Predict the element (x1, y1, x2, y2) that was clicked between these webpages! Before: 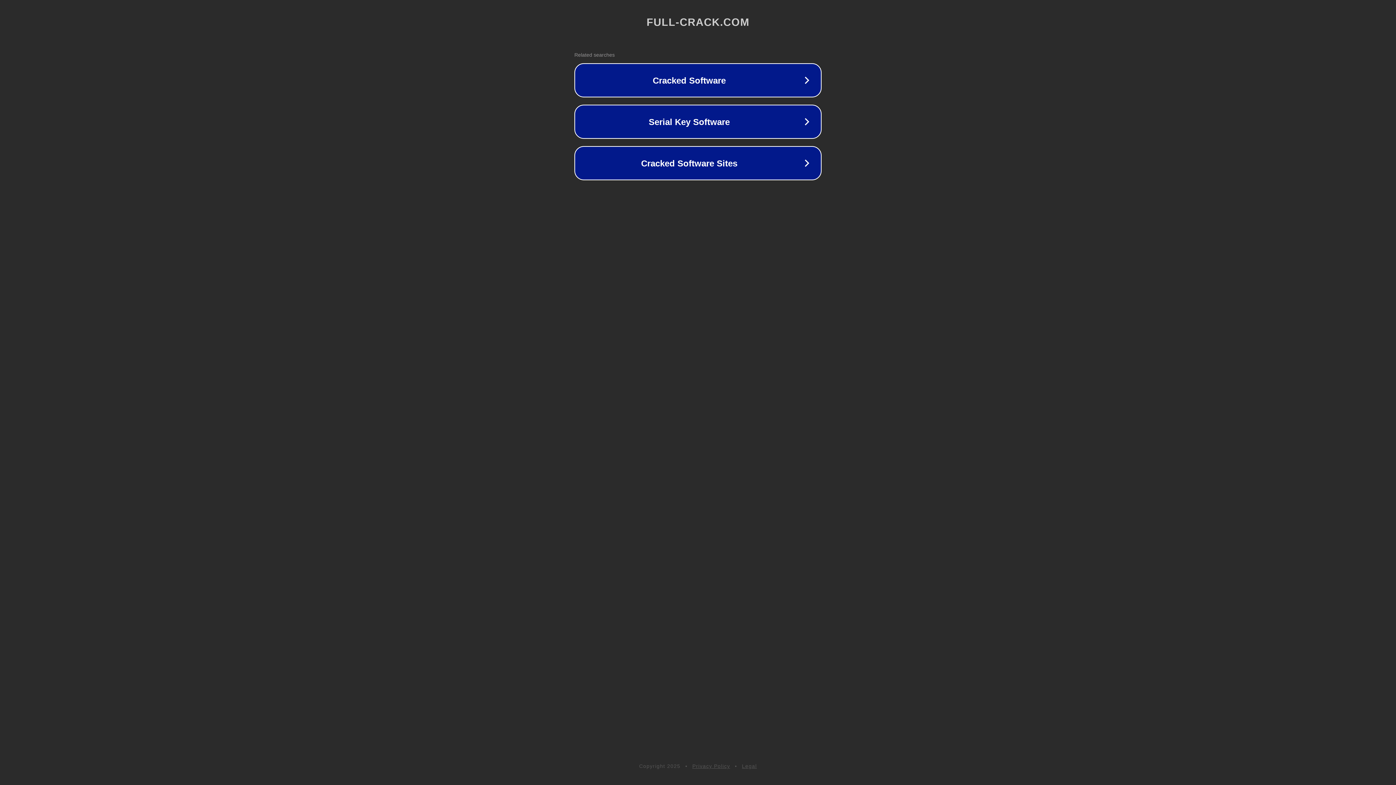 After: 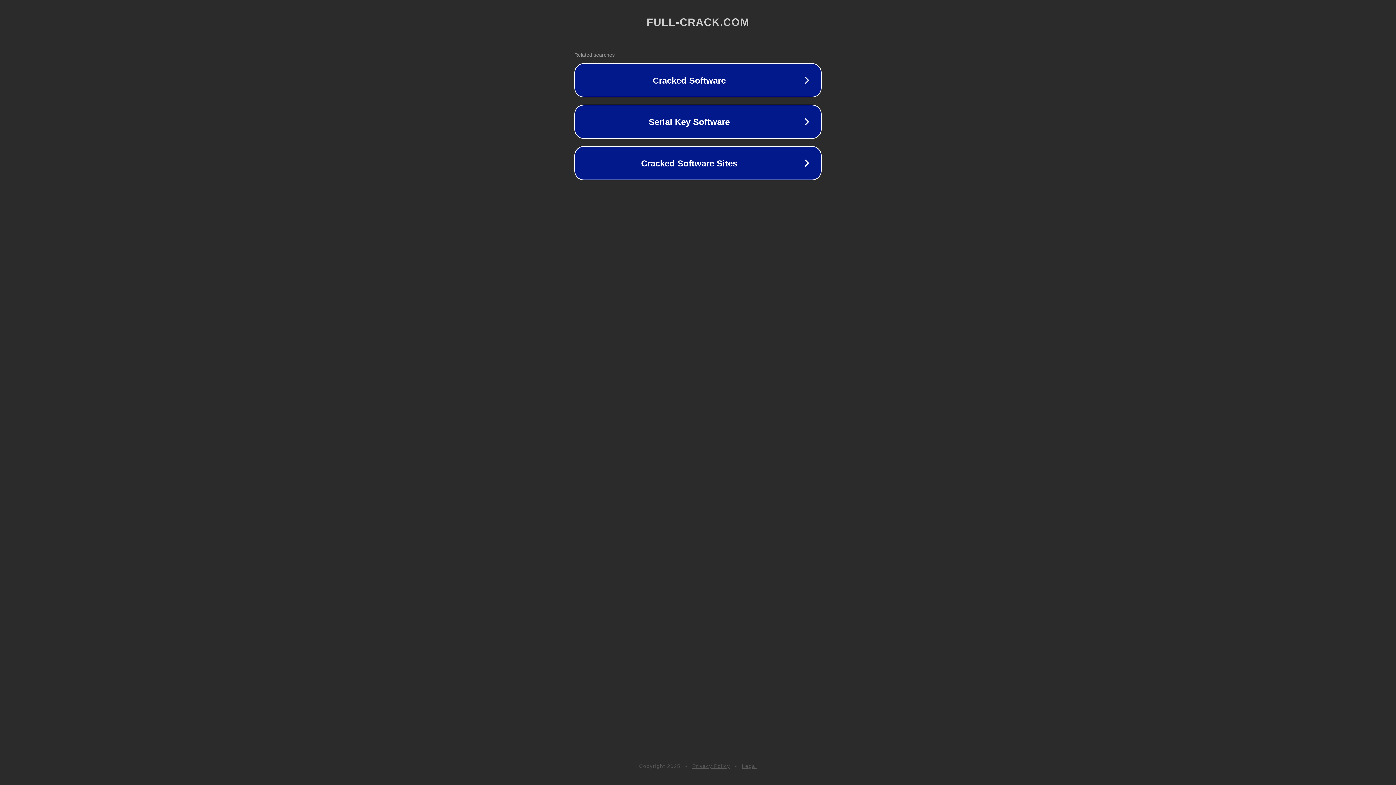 Action: label: Legal bbox: (742, 763, 757, 769)